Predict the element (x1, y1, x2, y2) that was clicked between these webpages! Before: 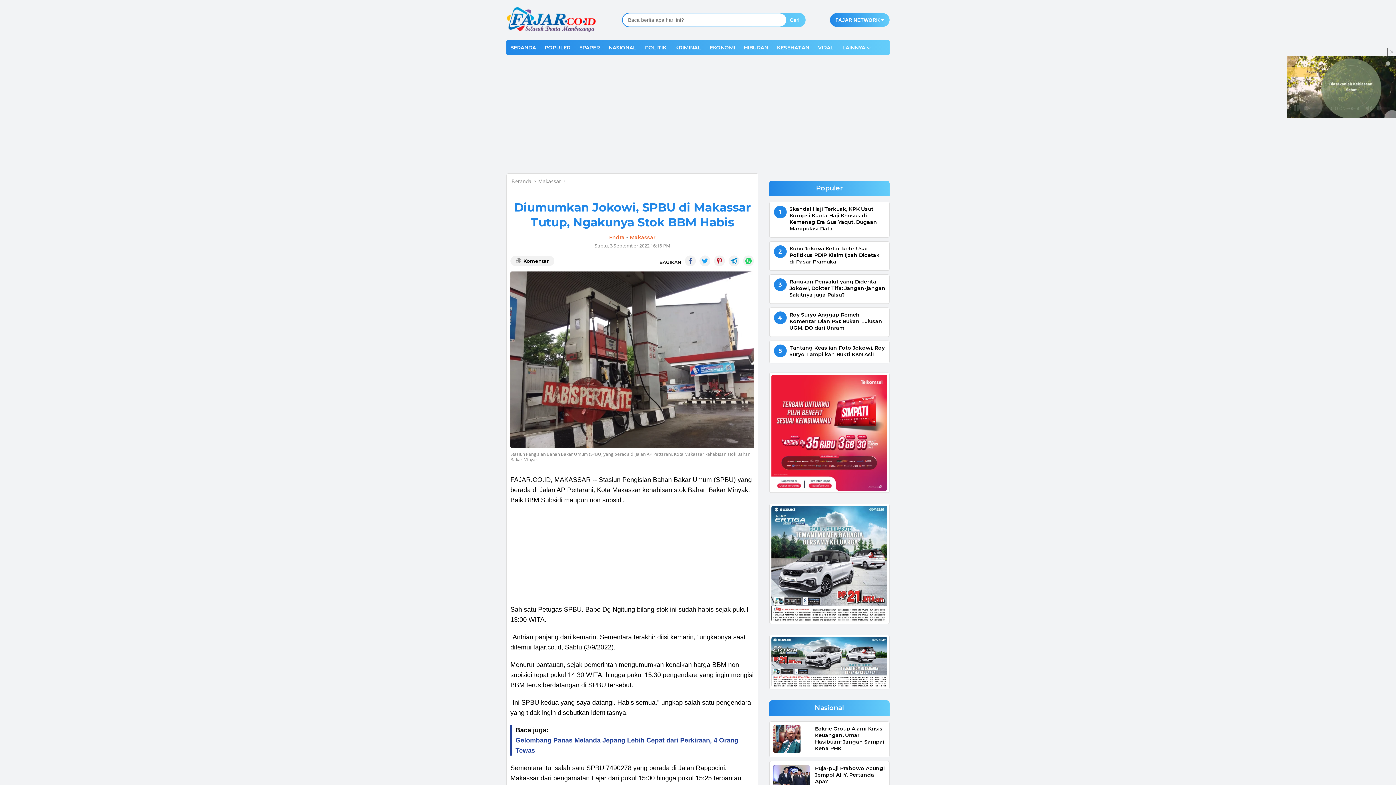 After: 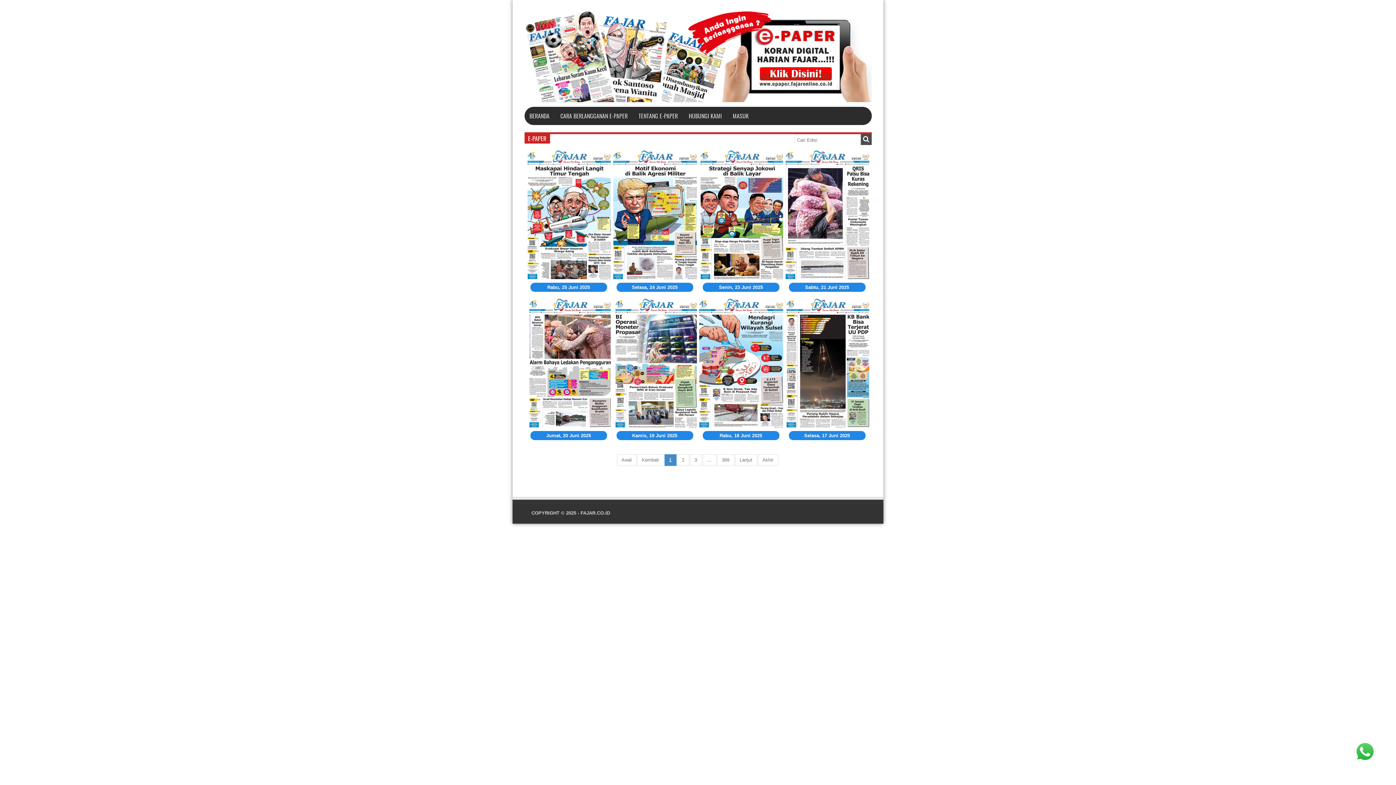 Action: bbox: (575, 40, 603, 55) label: EPAPER